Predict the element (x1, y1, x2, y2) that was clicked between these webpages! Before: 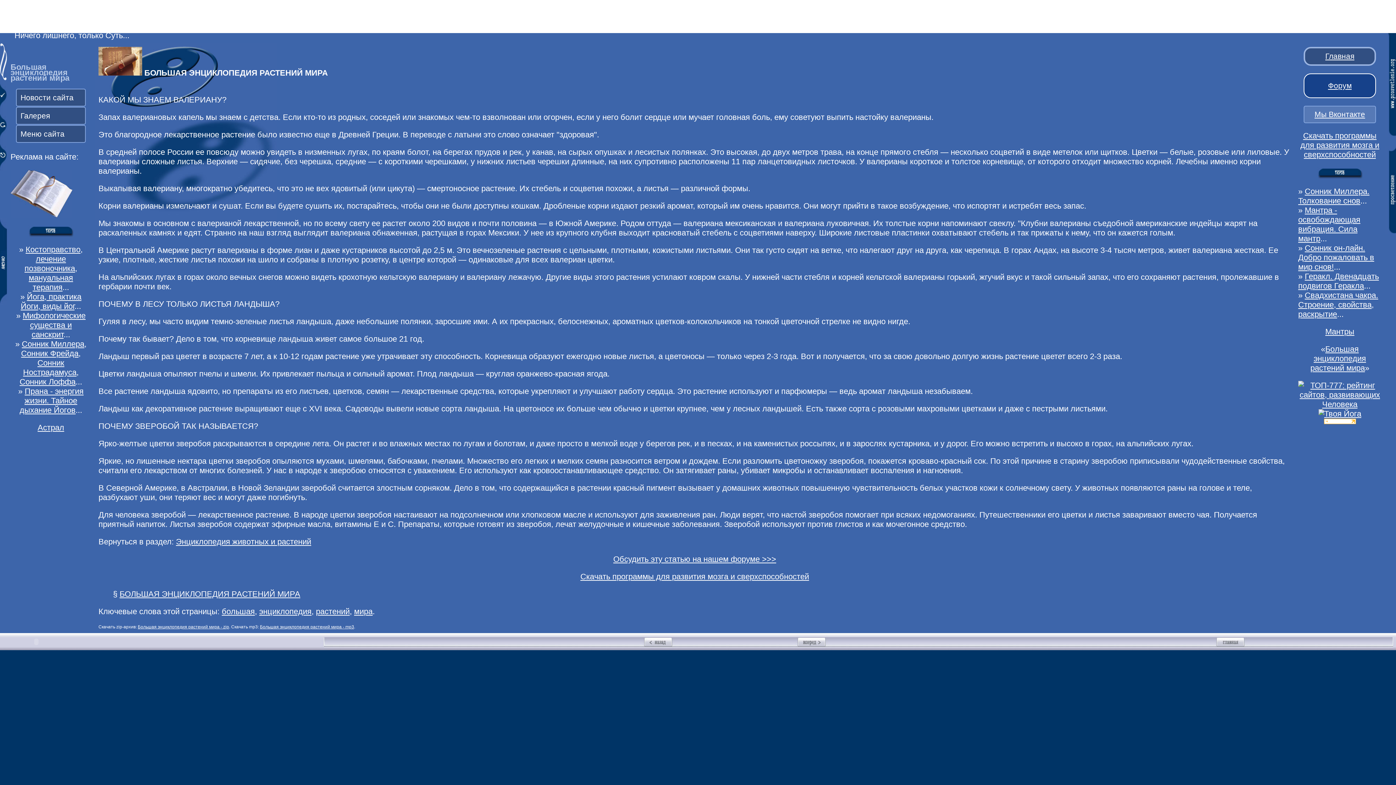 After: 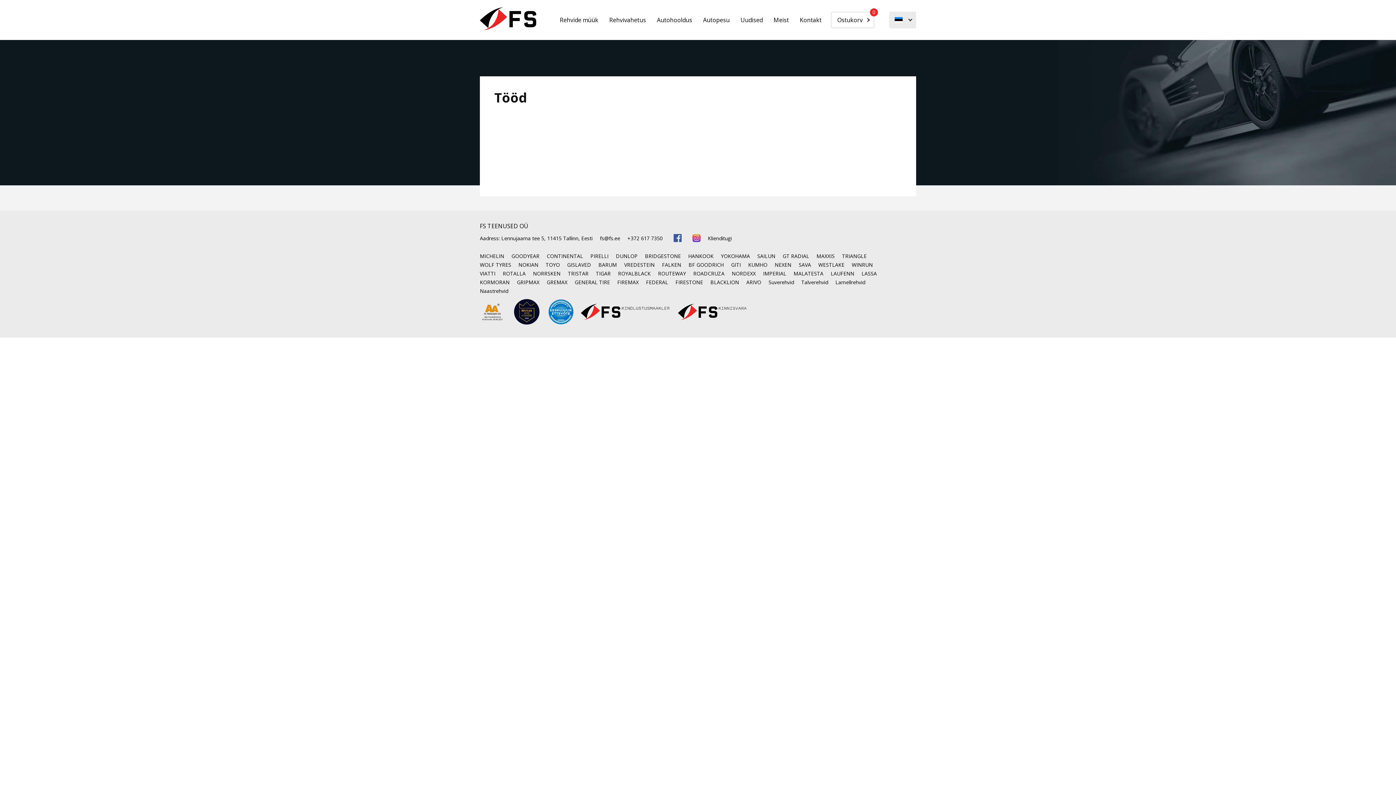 Action: bbox: (899, 12, 920, 16) label: rehvivahetus